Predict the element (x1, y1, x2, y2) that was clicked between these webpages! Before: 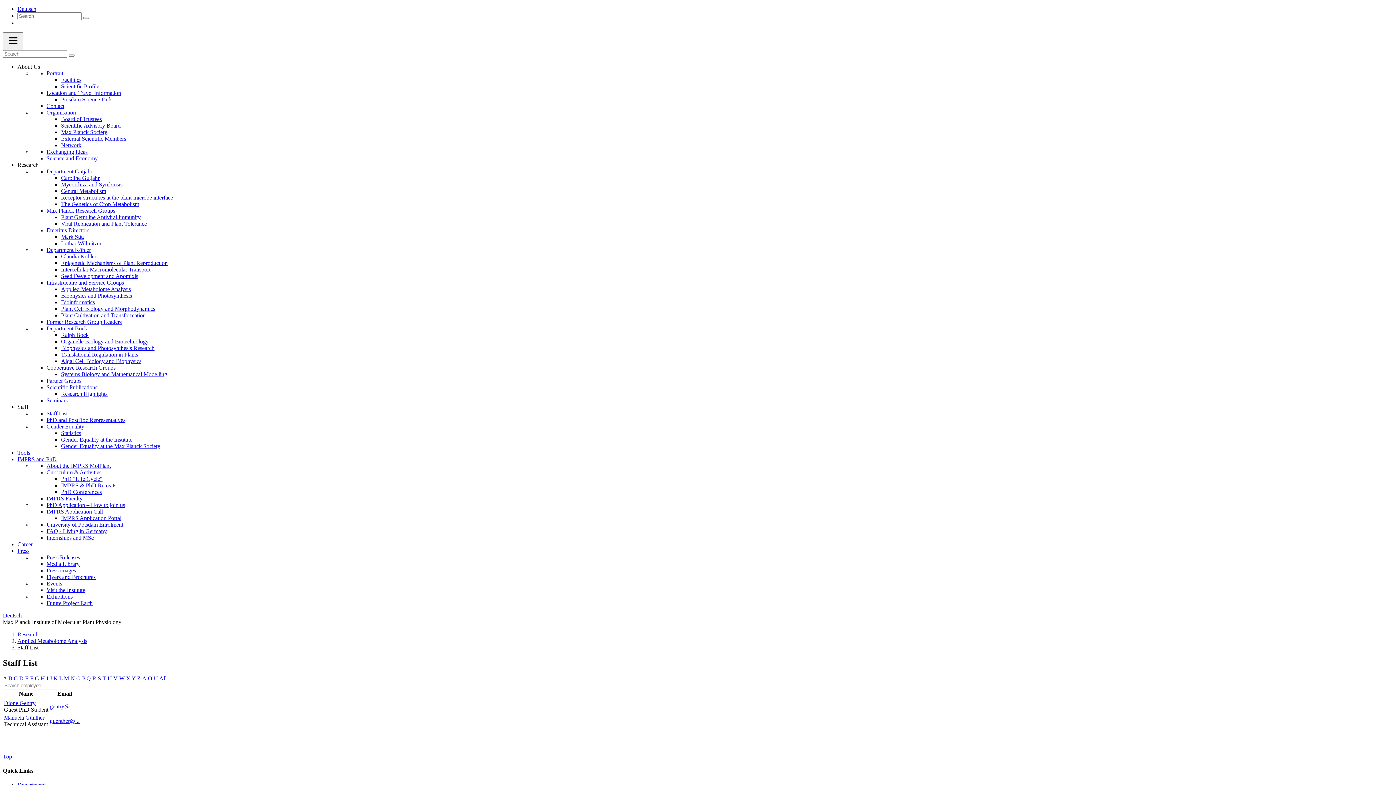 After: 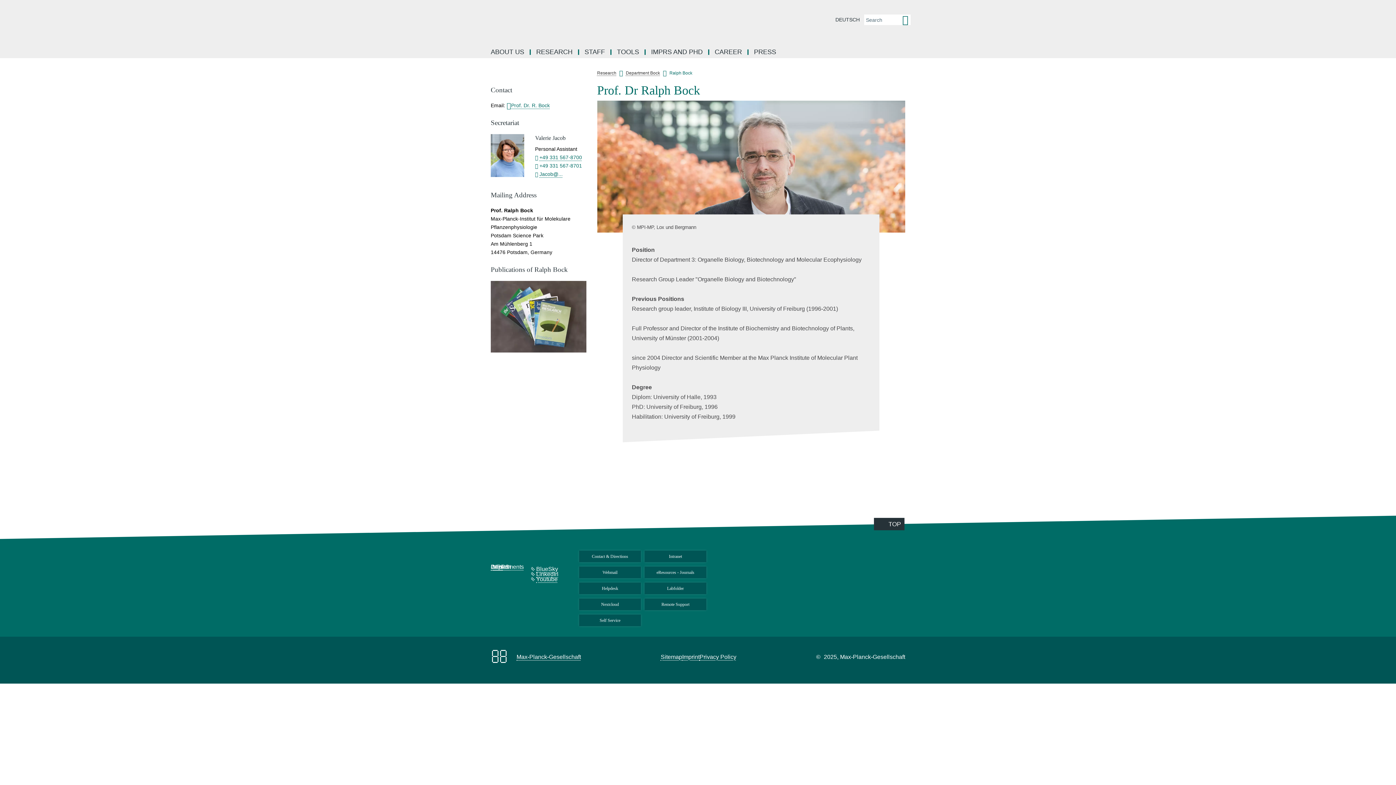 Action: bbox: (61, 332, 88, 338) label: Ralph Bock